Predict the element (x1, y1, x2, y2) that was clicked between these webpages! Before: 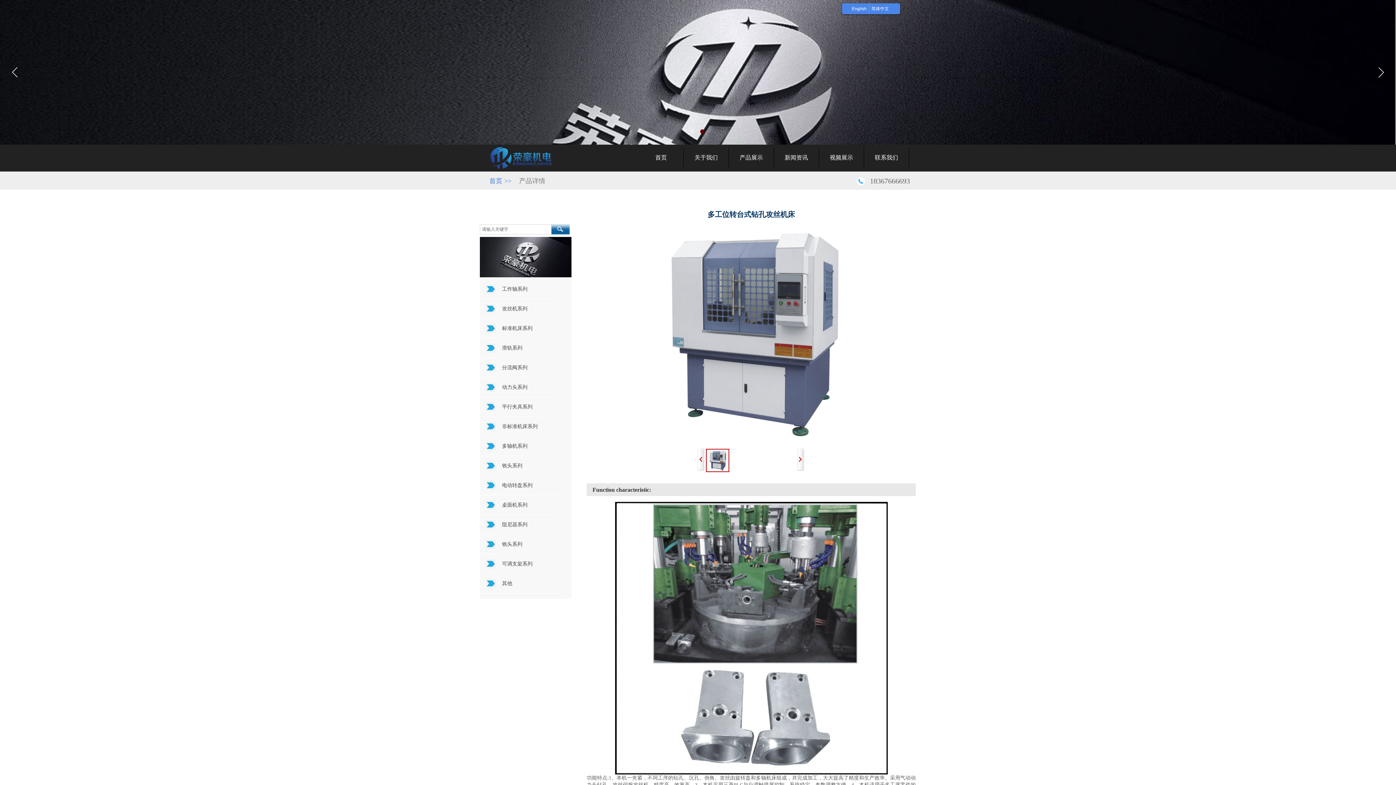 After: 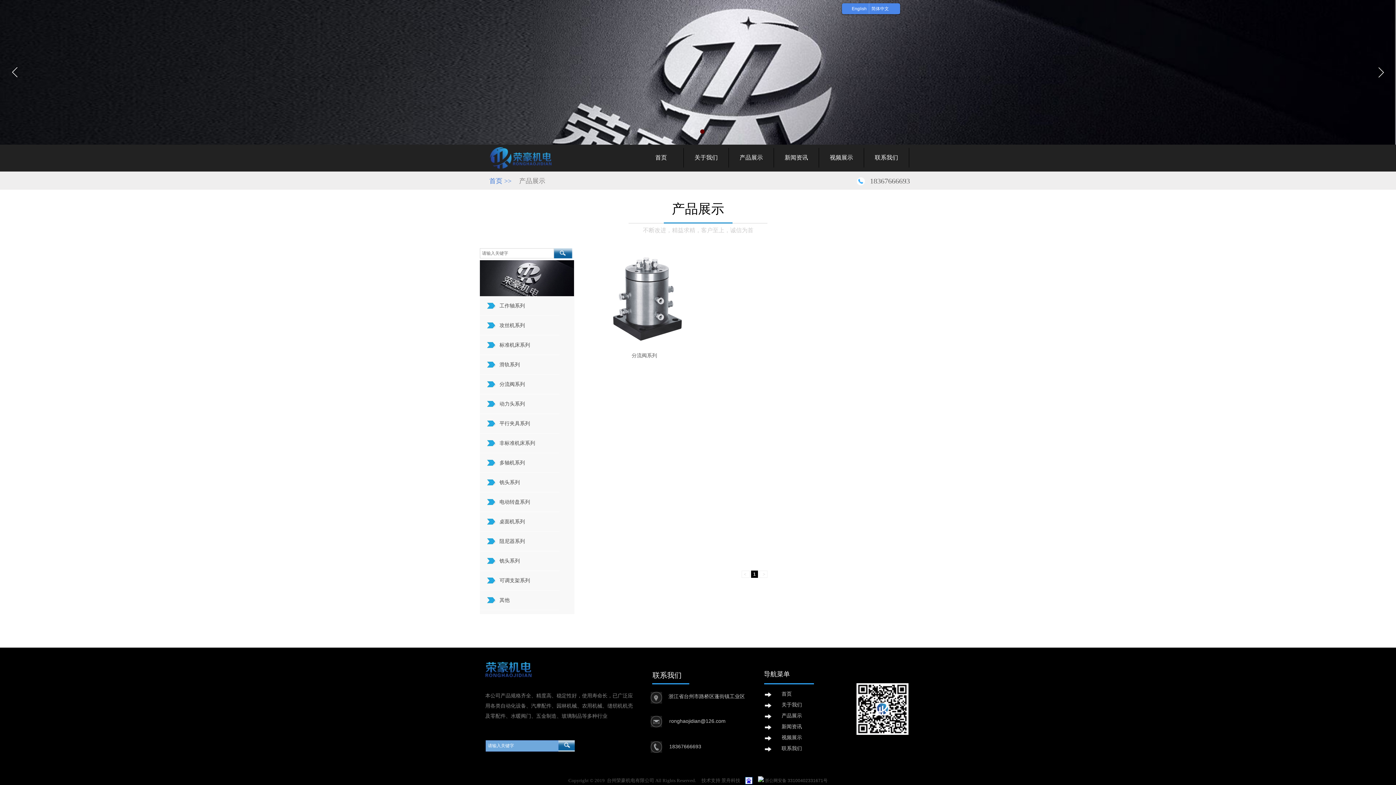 Action: bbox: (480, 358, 559, 377) label: 分流阀系列